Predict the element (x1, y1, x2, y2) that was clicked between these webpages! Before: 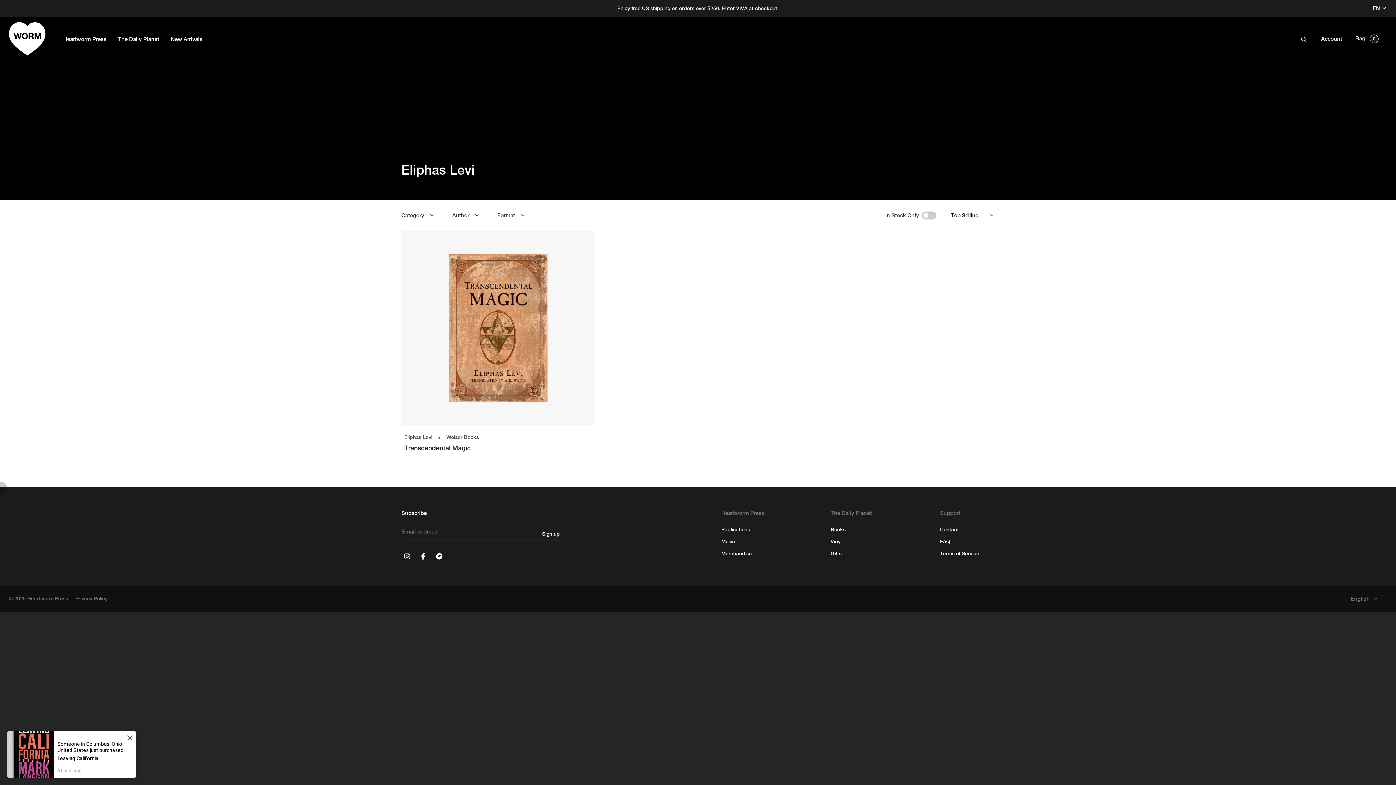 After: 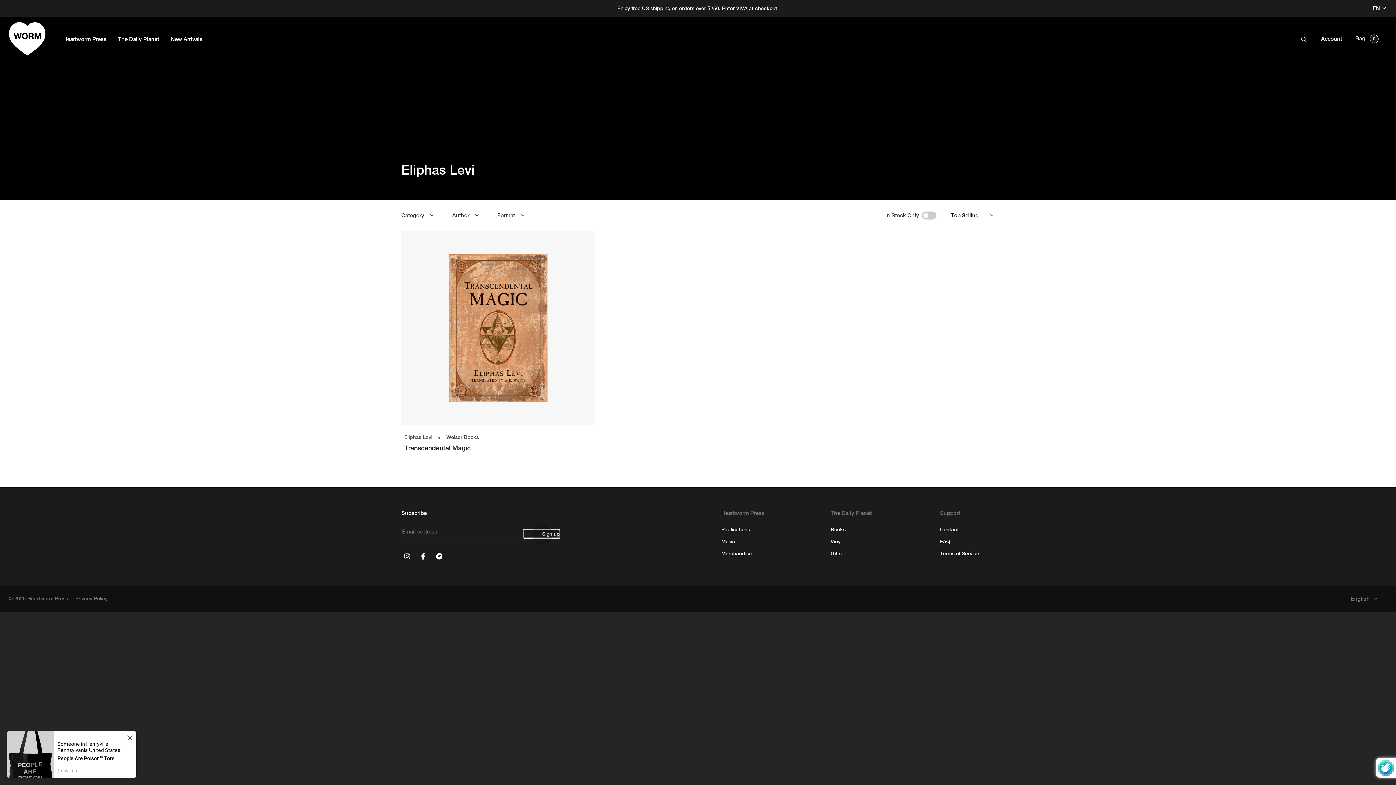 Action: bbox: (523, 530, 560, 538) label: Sign up